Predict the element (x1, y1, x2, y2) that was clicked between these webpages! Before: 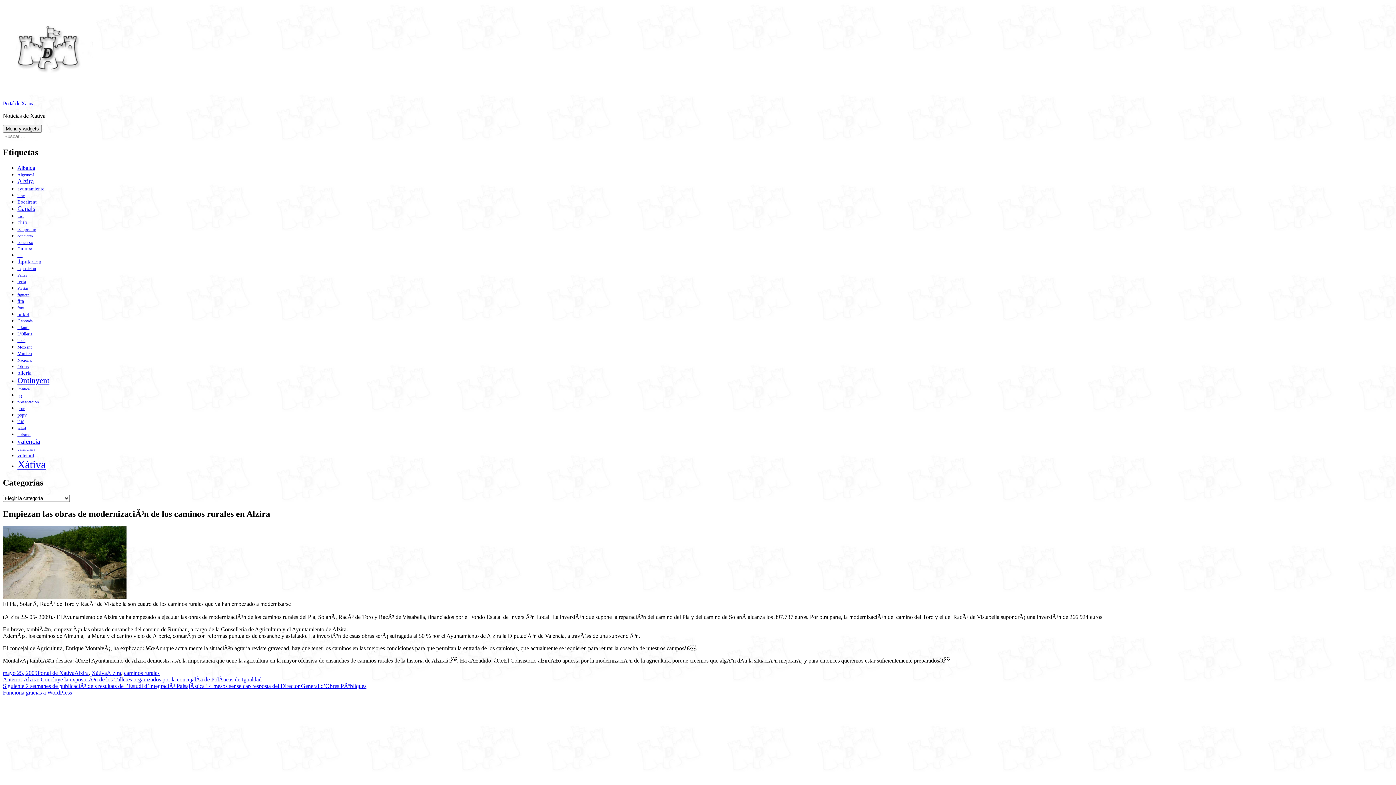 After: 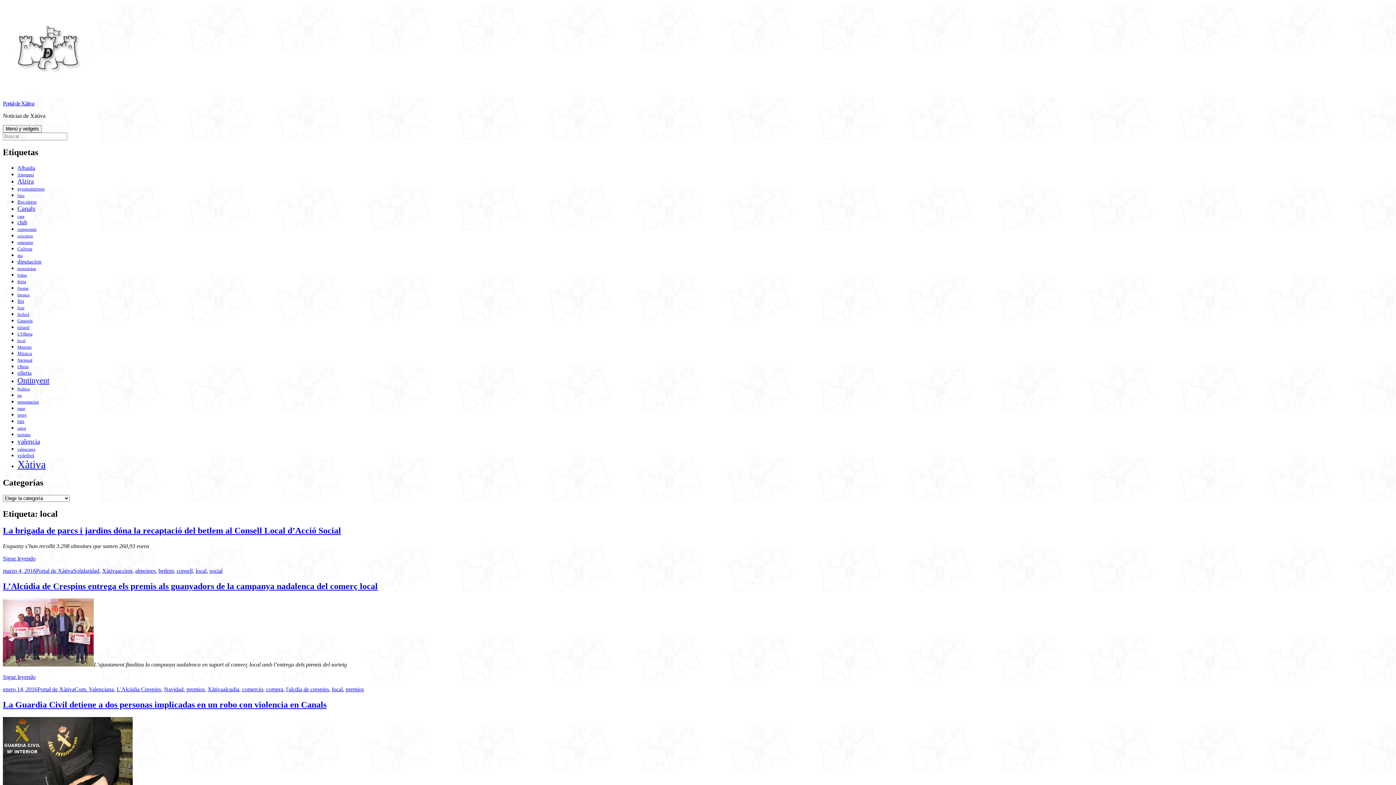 Action: label: local (228 elementos) bbox: (17, 338, 25, 342)